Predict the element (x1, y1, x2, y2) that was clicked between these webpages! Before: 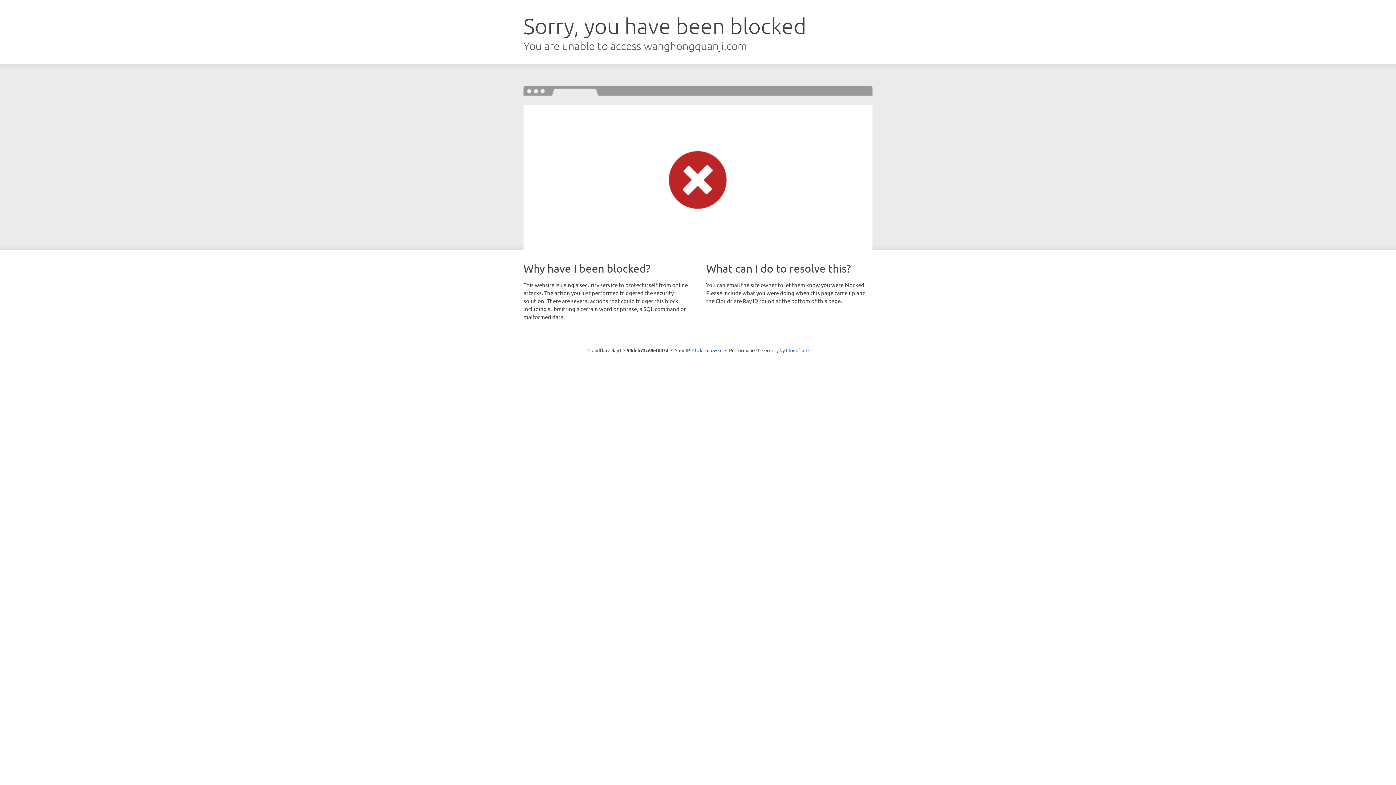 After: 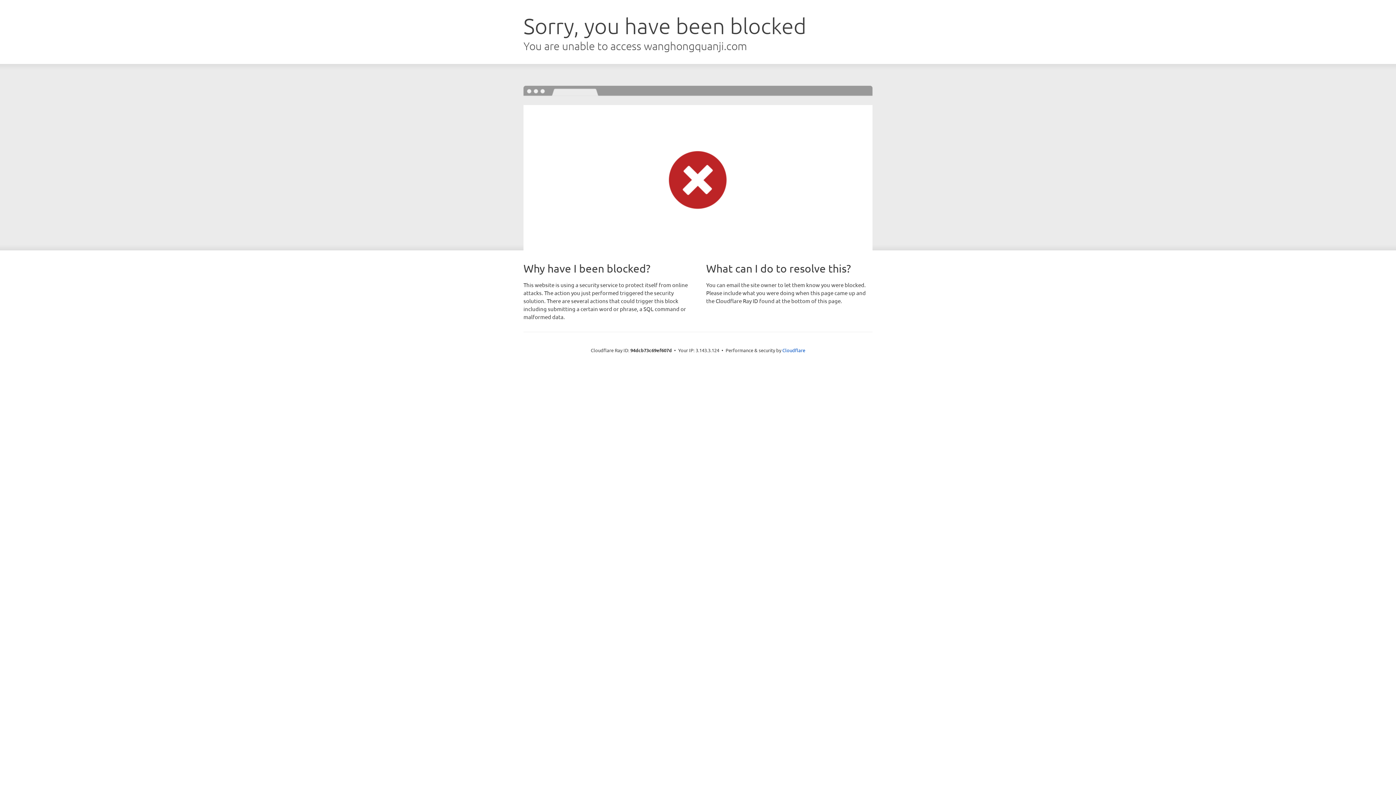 Action: bbox: (692, 346, 722, 353) label: Click to reveal